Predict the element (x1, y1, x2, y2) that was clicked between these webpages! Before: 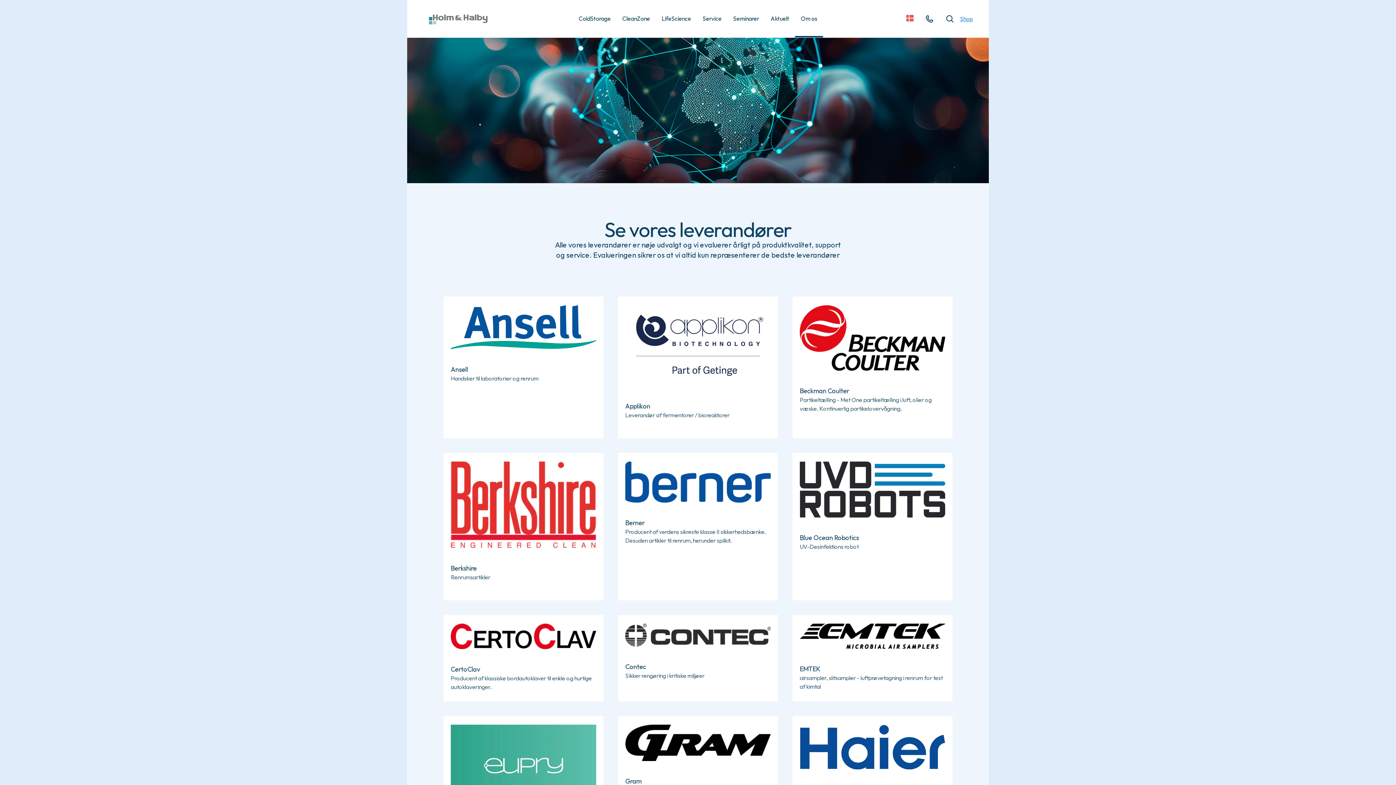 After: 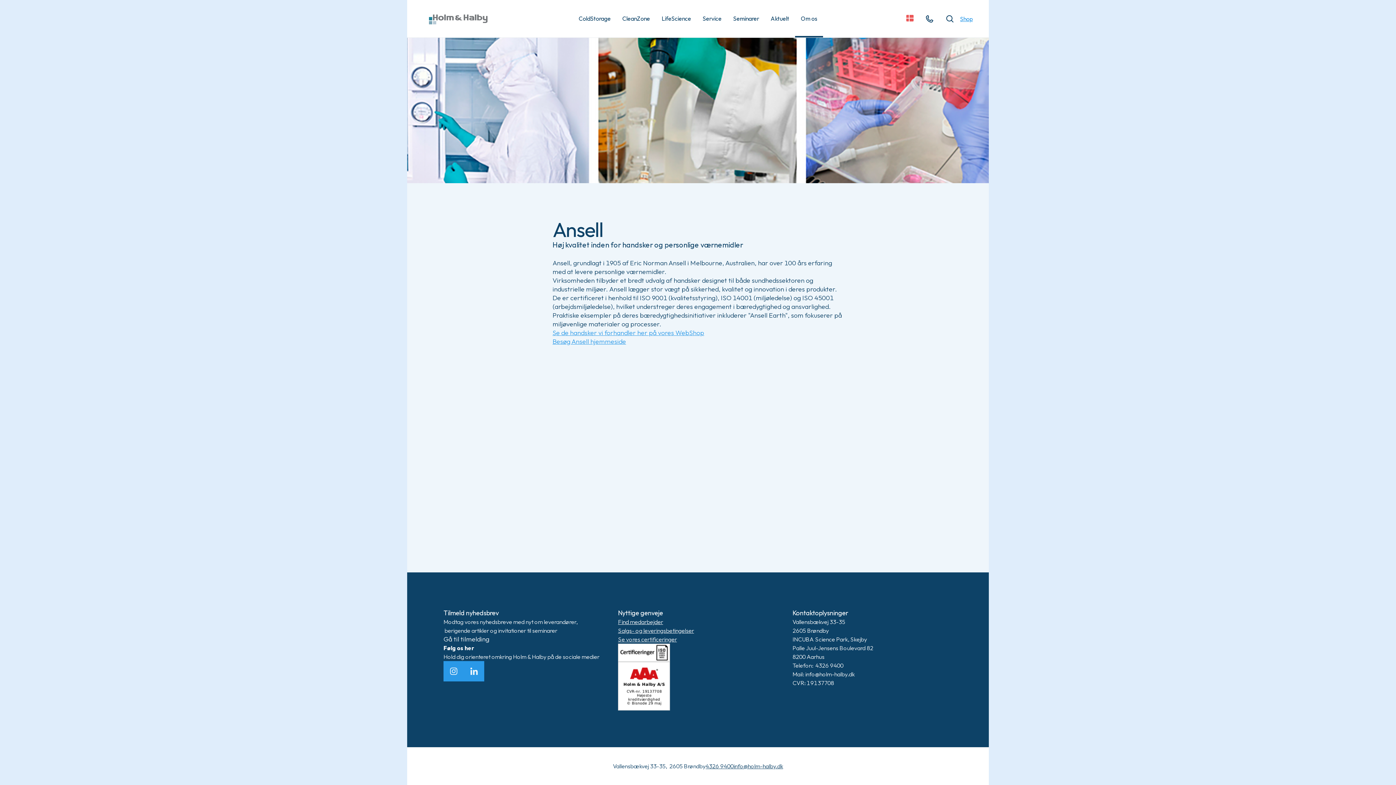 Action: label: Læs mere om Ansell bbox: (443, 296, 603, 438)